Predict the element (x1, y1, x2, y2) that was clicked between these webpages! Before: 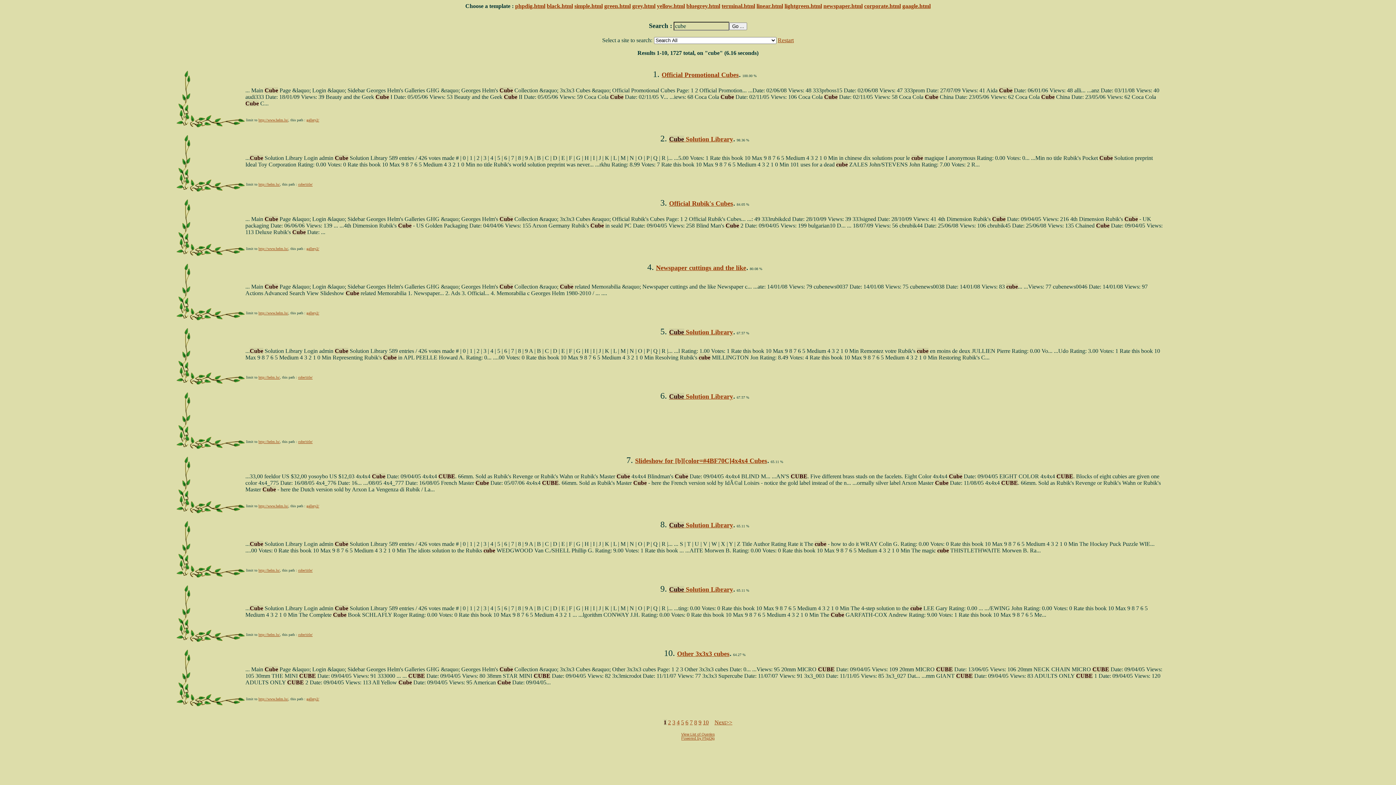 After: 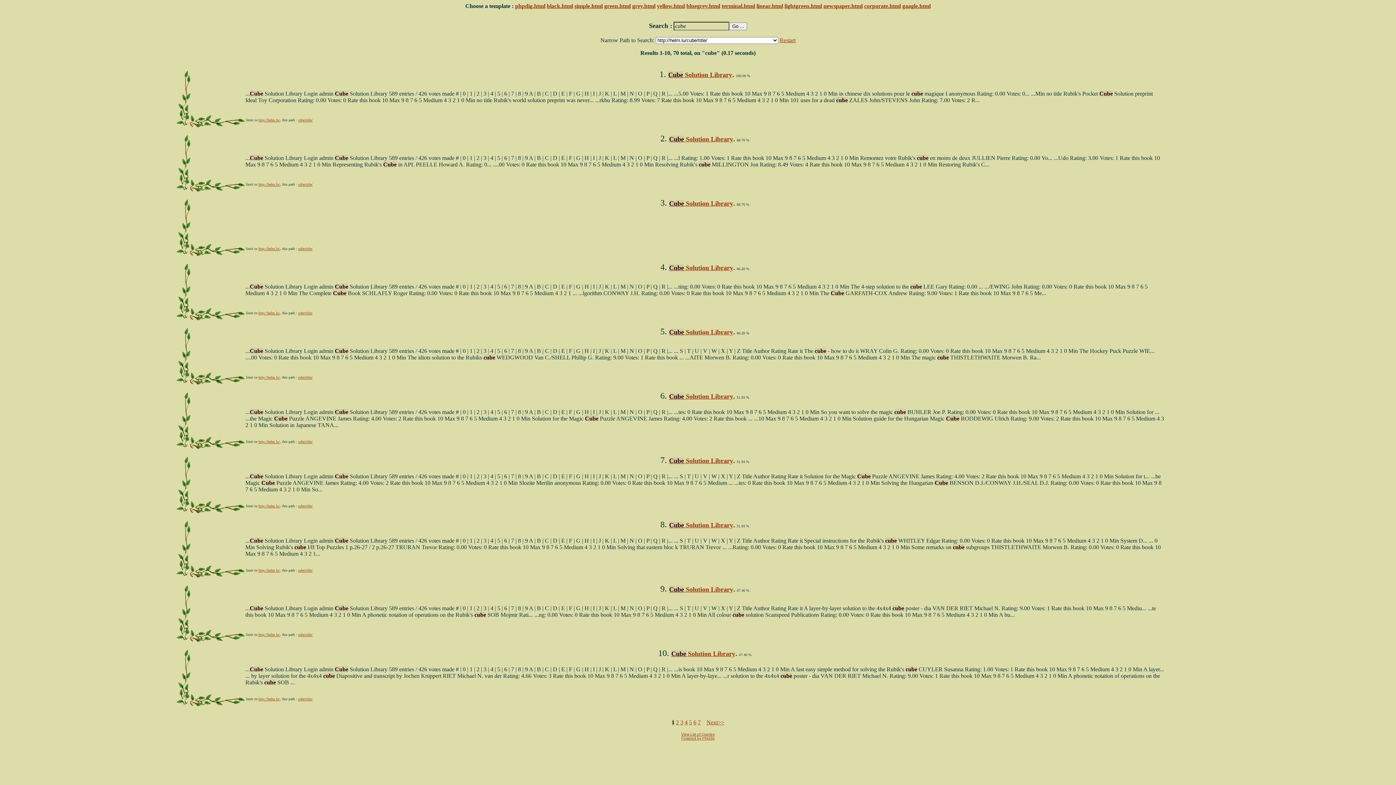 Action: bbox: (298, 568, 312, 572) label: cube/title/